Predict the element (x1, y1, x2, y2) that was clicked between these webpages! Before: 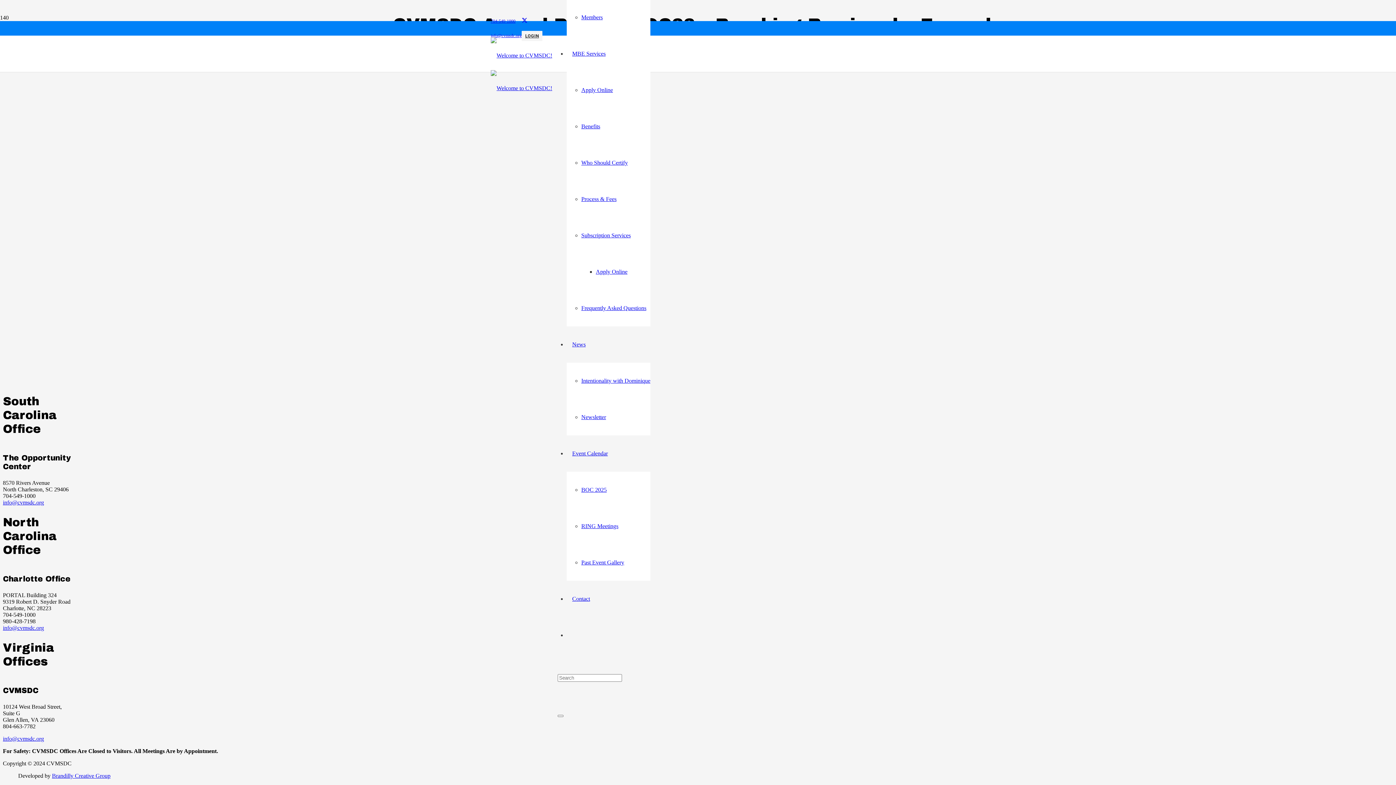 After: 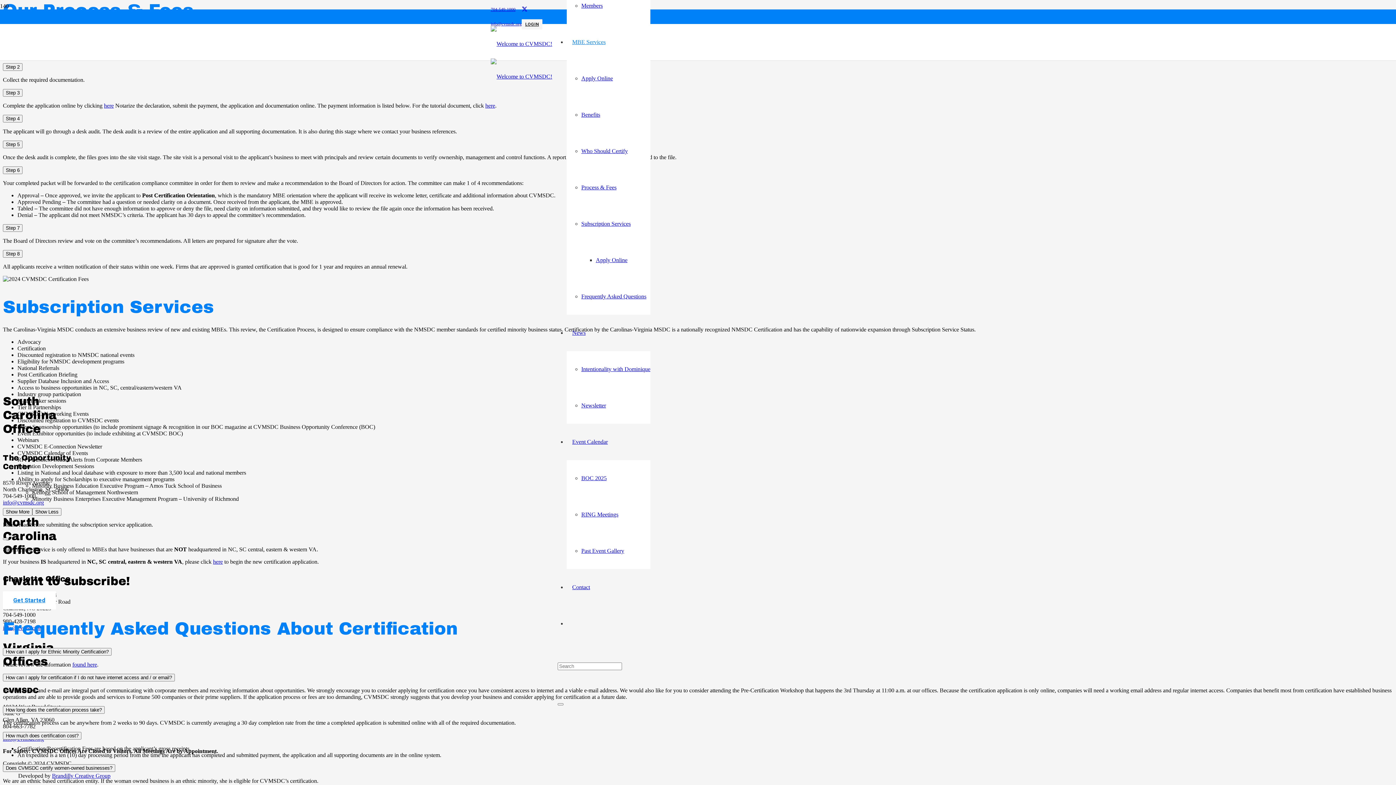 Action: label: Process & Fees bbox: (581, 195, 616, 202)